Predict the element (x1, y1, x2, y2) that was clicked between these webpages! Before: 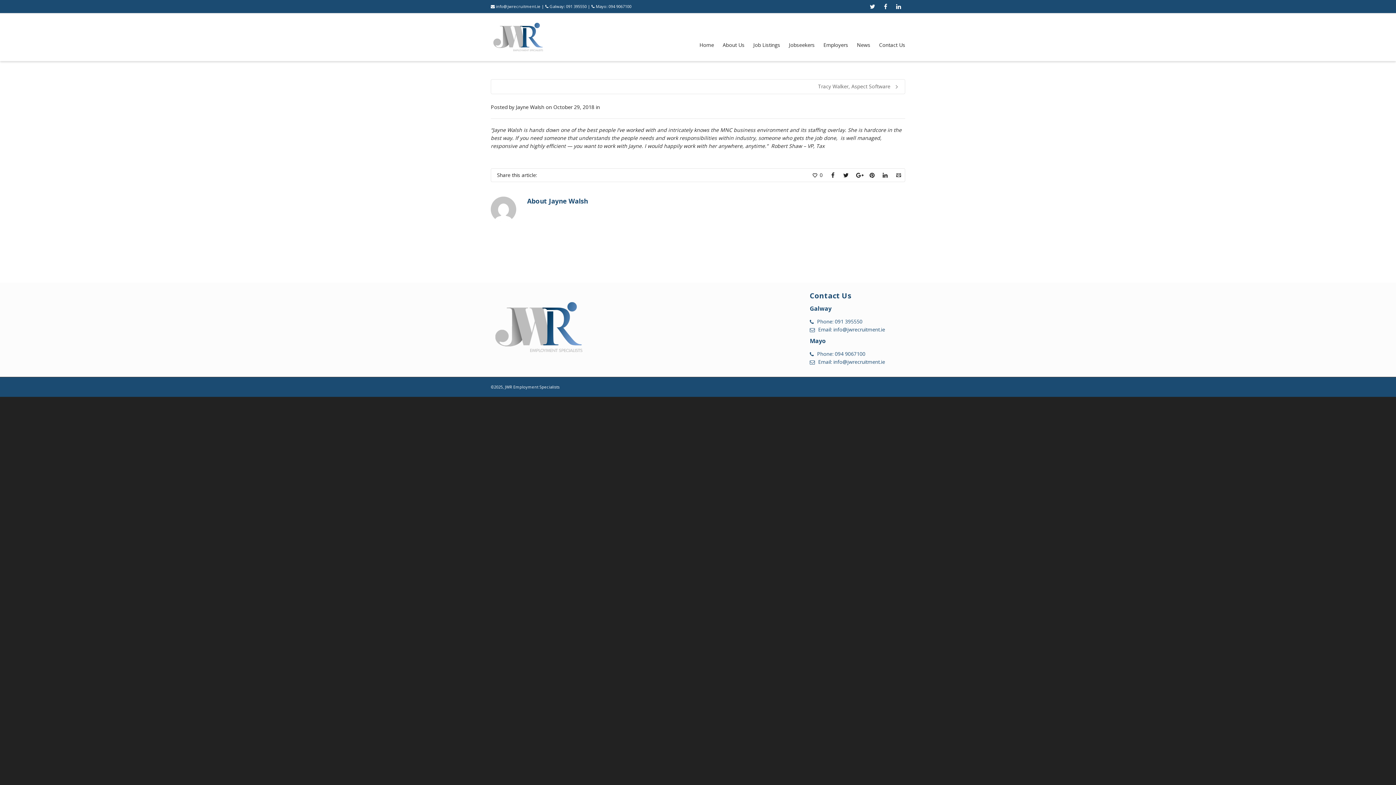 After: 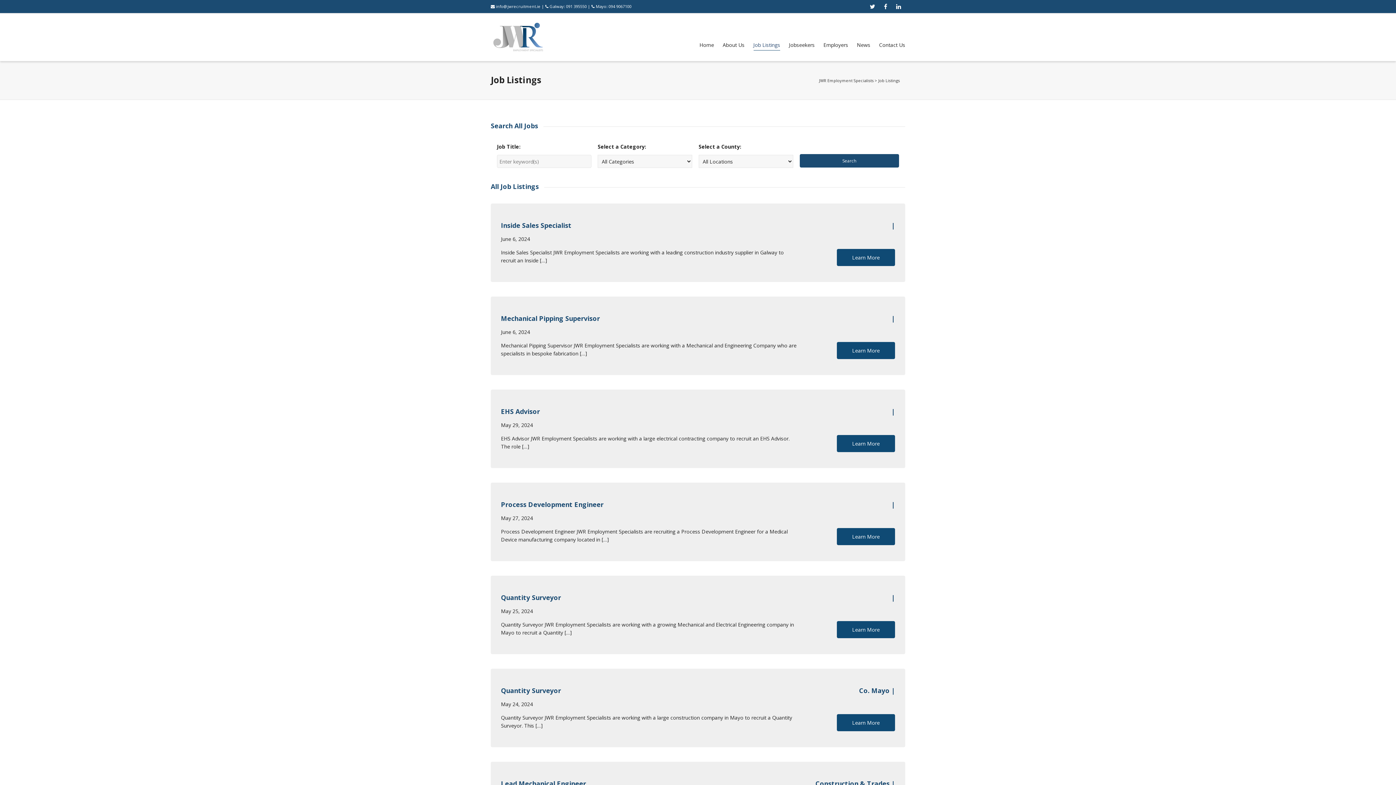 Action: bbox: (753, 37, 780, 53) label: Job Listings